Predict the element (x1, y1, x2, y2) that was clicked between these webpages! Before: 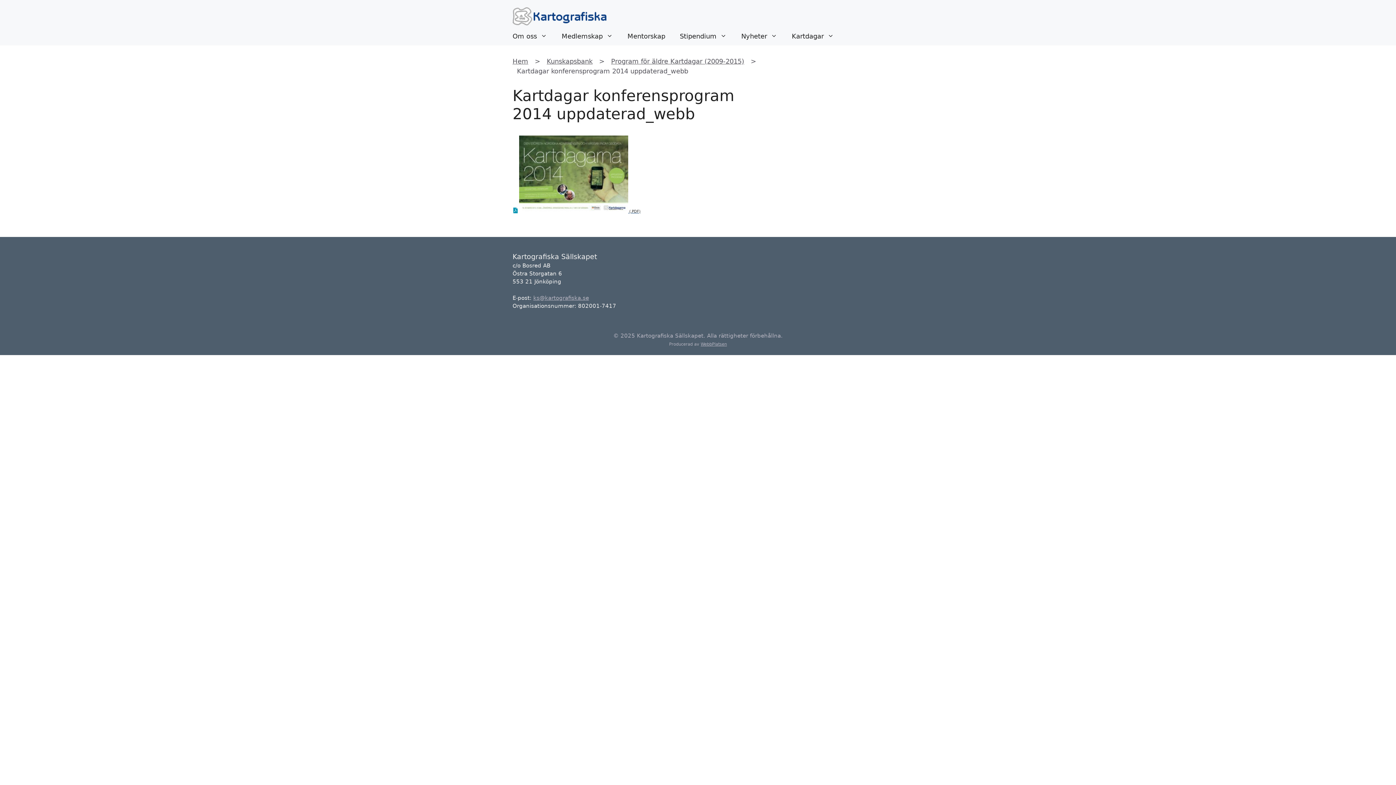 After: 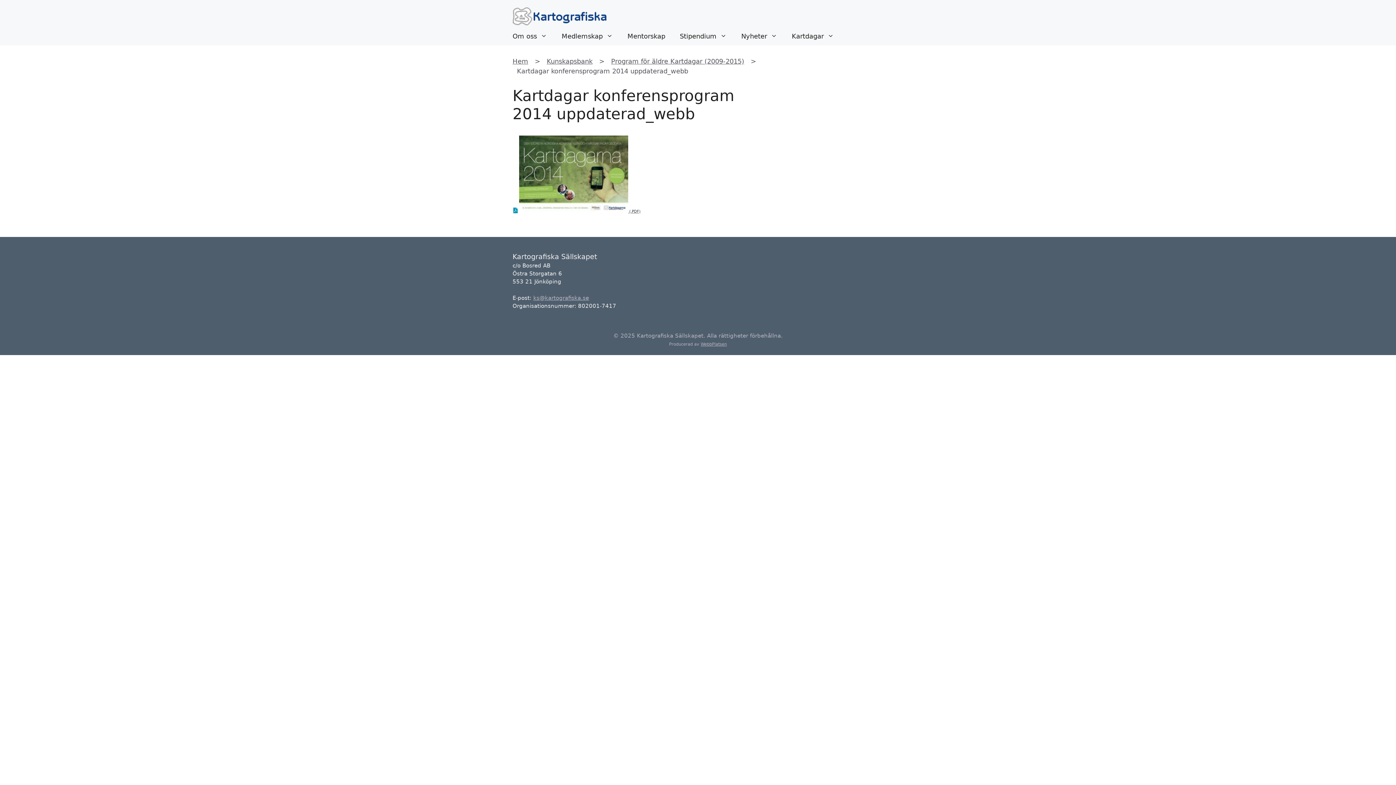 Action: bbox: (513, 206, 640, 214)